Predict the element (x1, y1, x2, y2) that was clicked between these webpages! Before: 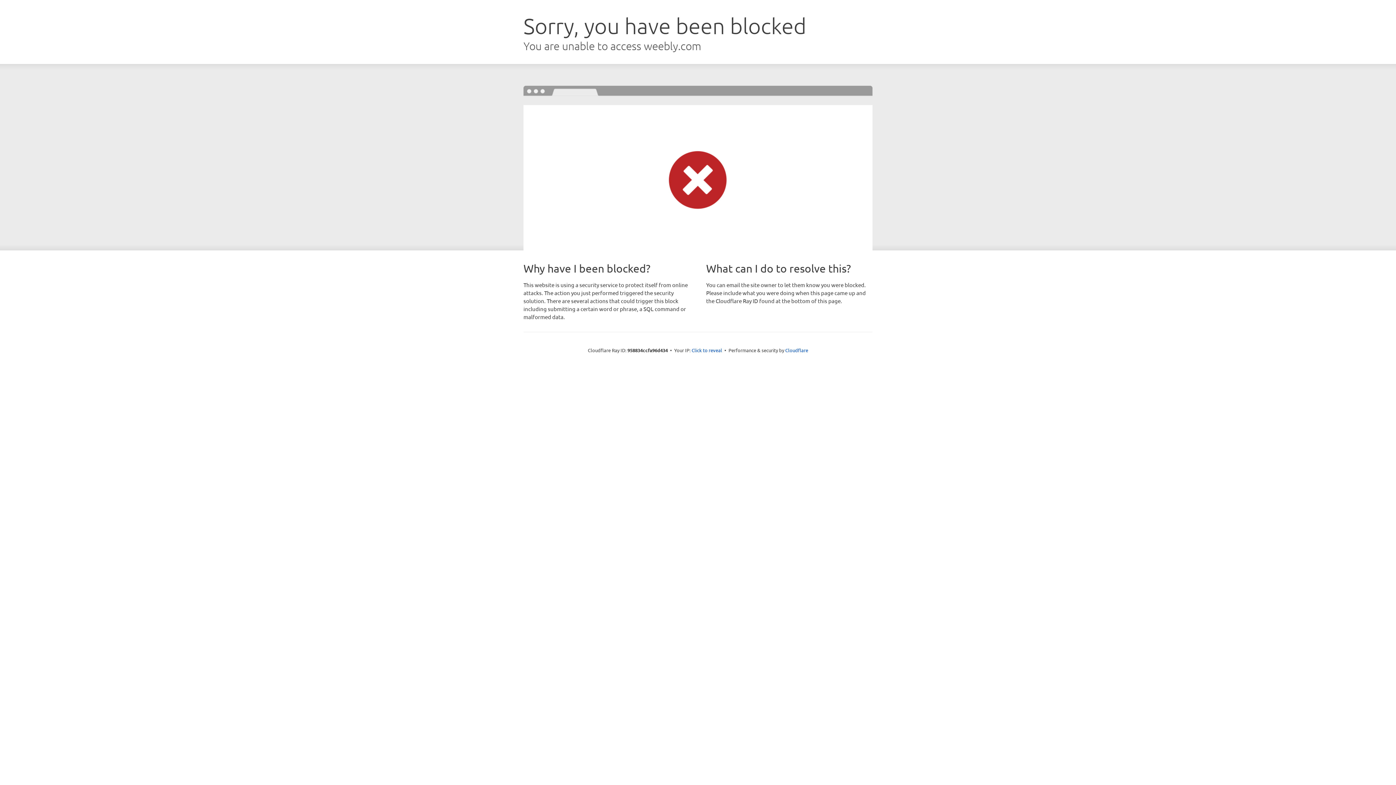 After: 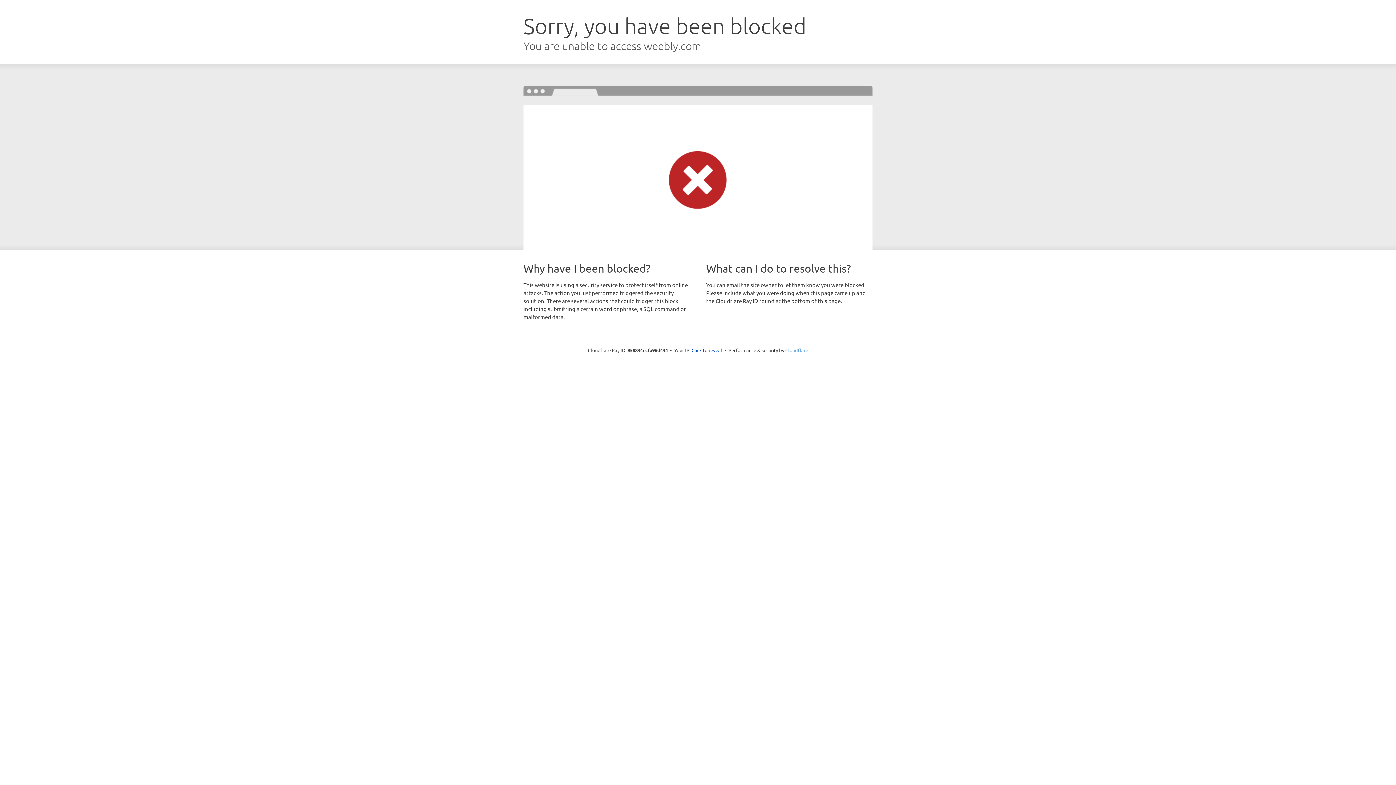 Action: label: Cloudflare bbox: (785, 347, 808, 353)